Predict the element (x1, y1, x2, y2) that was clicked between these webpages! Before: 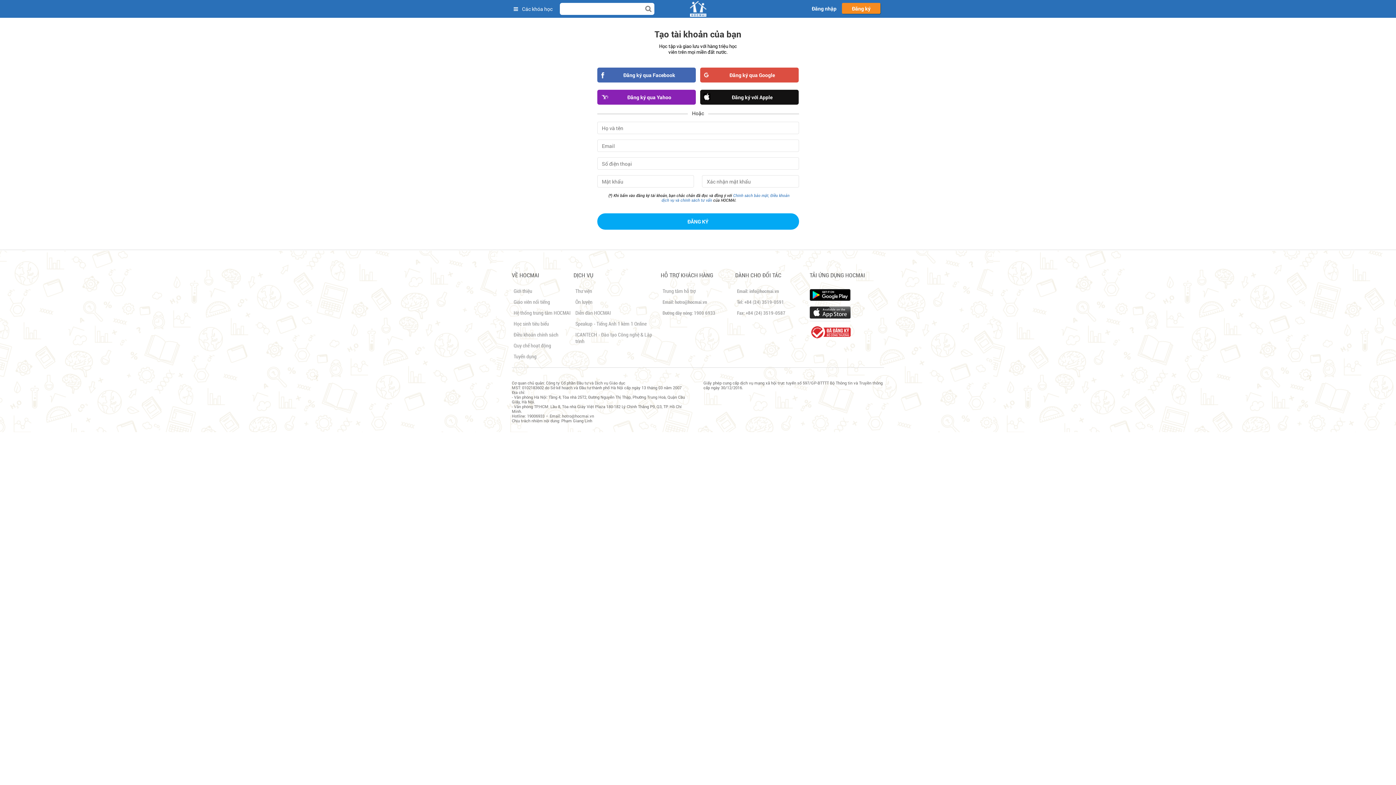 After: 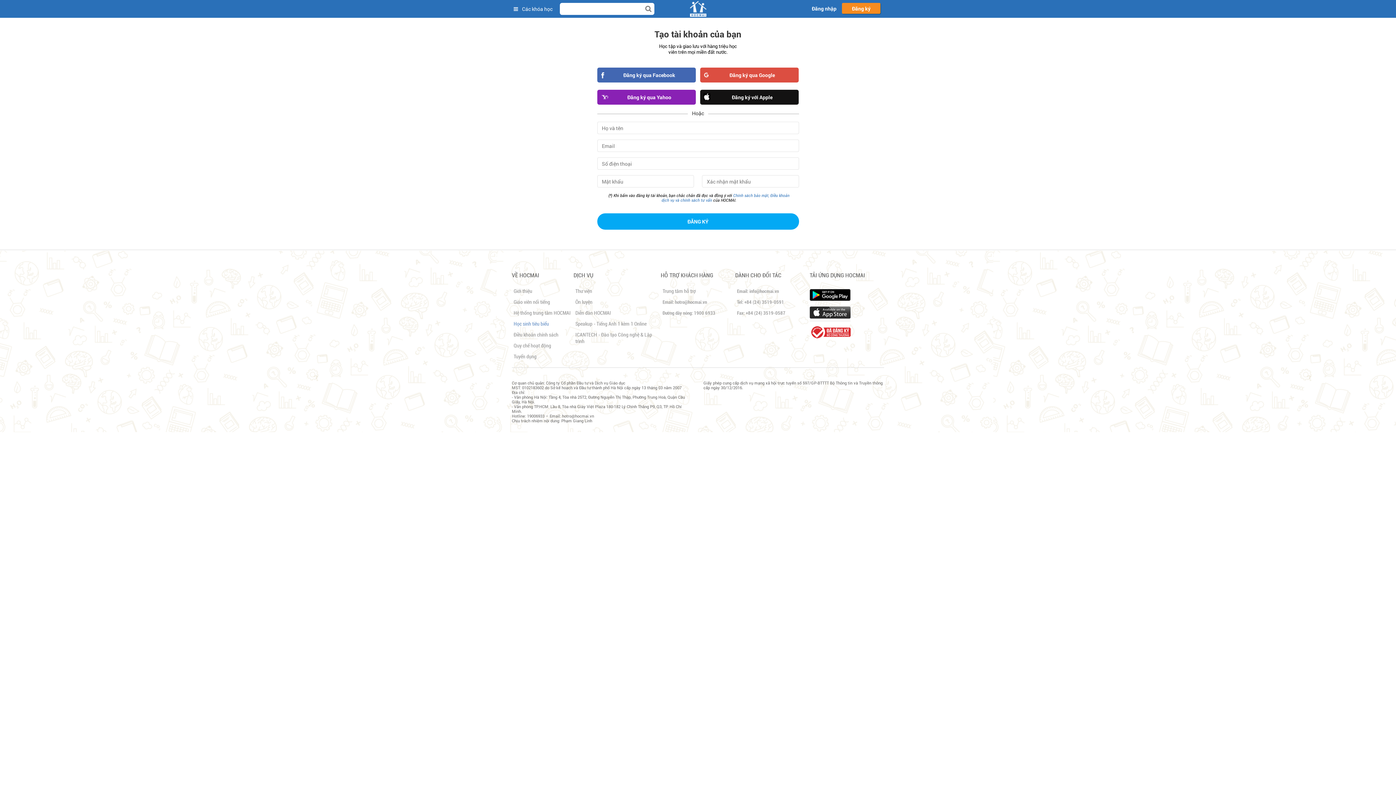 Action: label: Học sinh tiêu biểu bbox: (513, 321, 549, 326)